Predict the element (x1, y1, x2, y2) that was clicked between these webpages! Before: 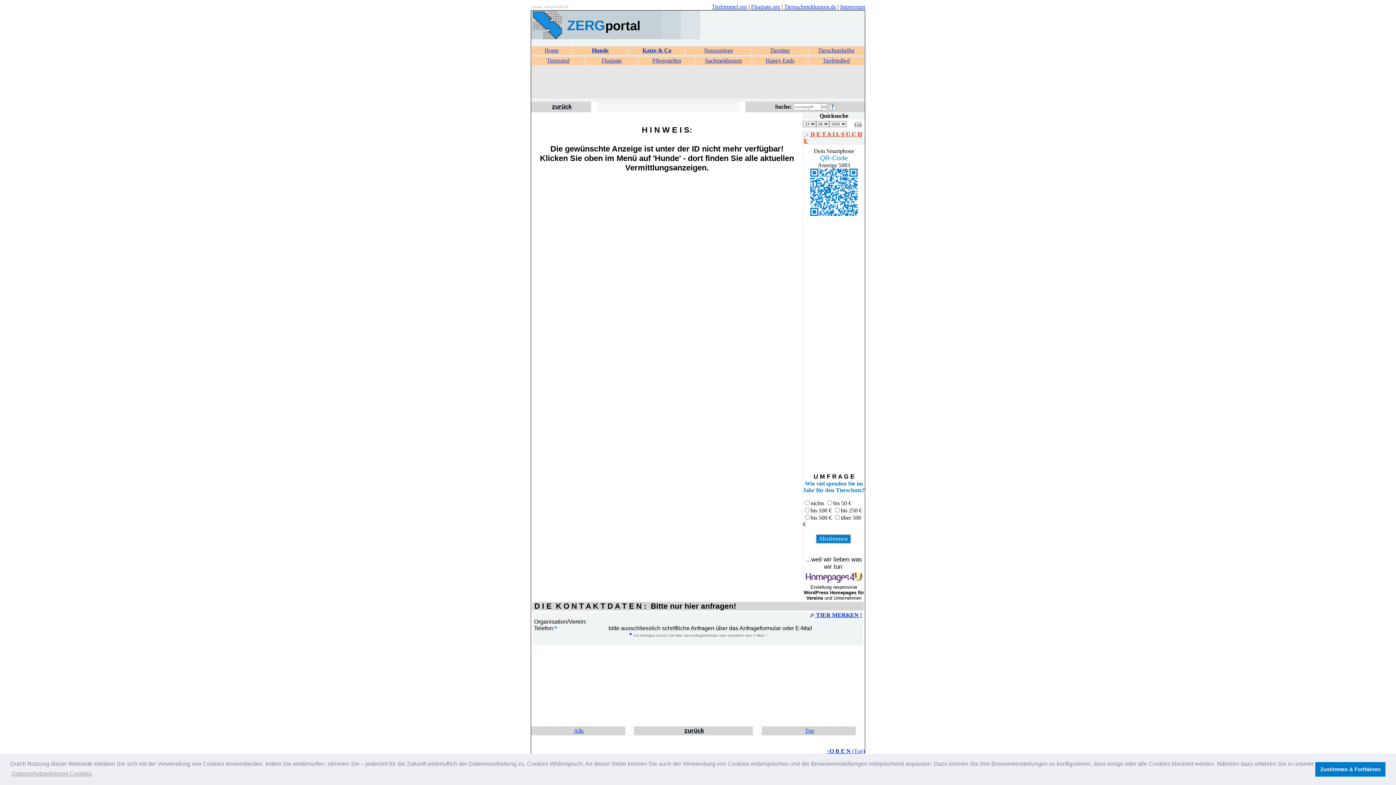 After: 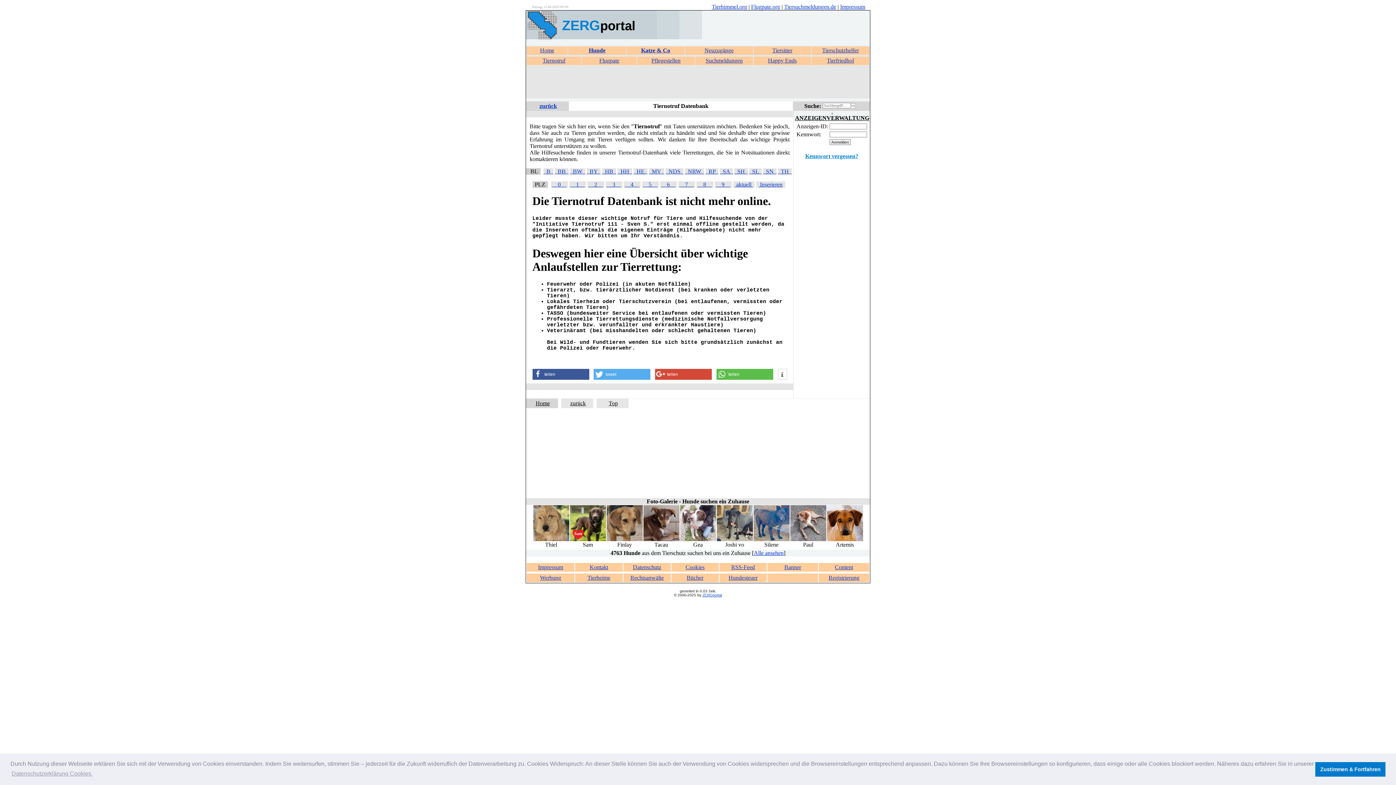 Action: bbox: (546, 57, 569, 63) label: Tiernotruf